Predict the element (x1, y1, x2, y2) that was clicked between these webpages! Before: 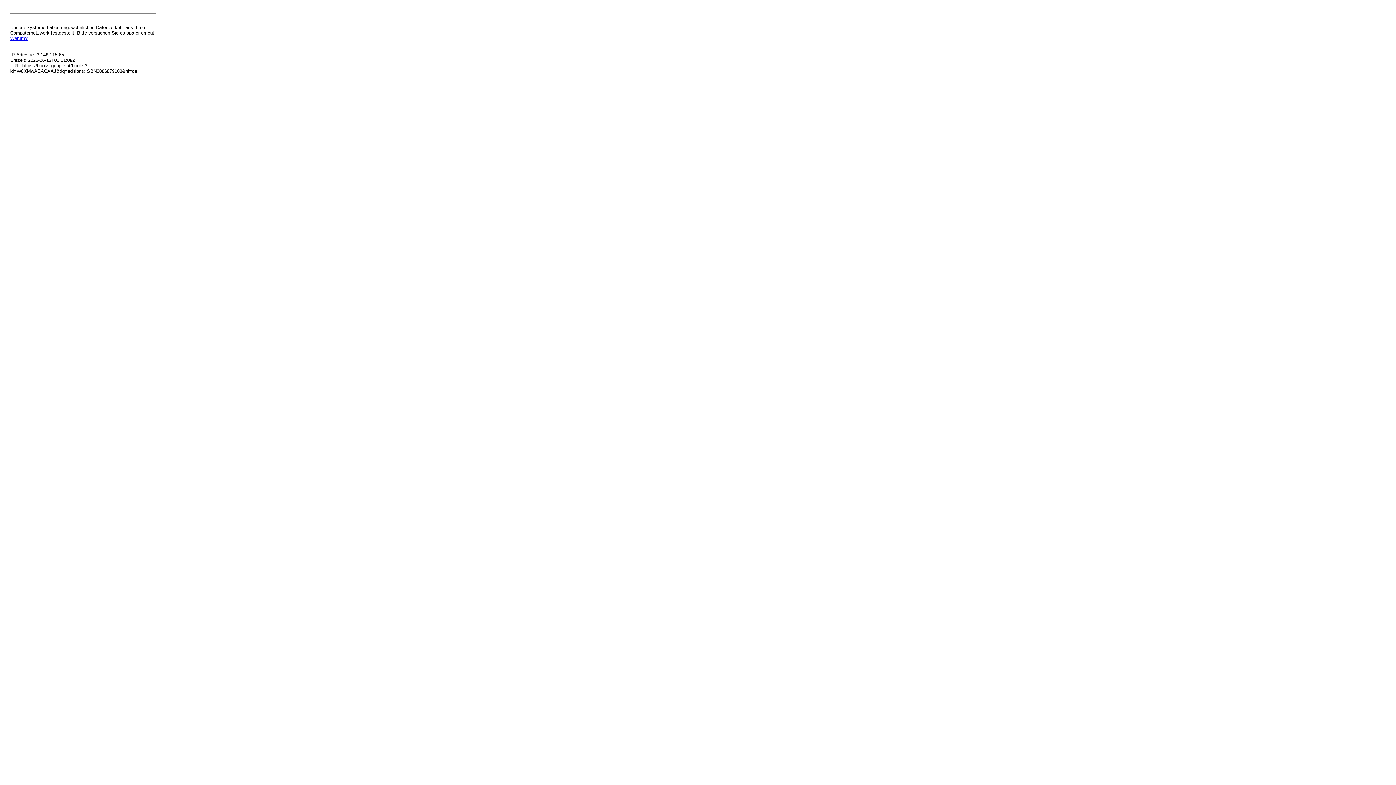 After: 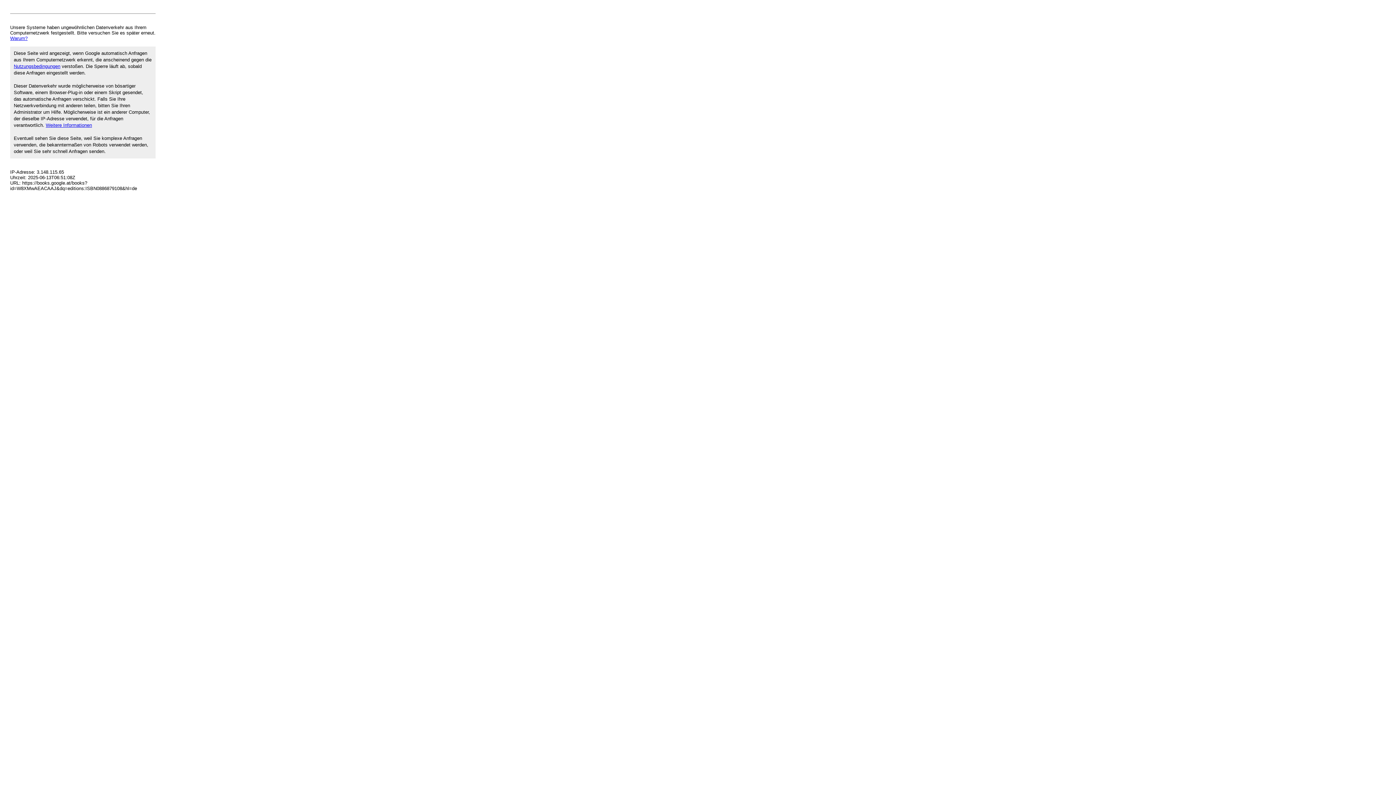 Action: label: Warum? bbox: (10, 35, 27, 41)